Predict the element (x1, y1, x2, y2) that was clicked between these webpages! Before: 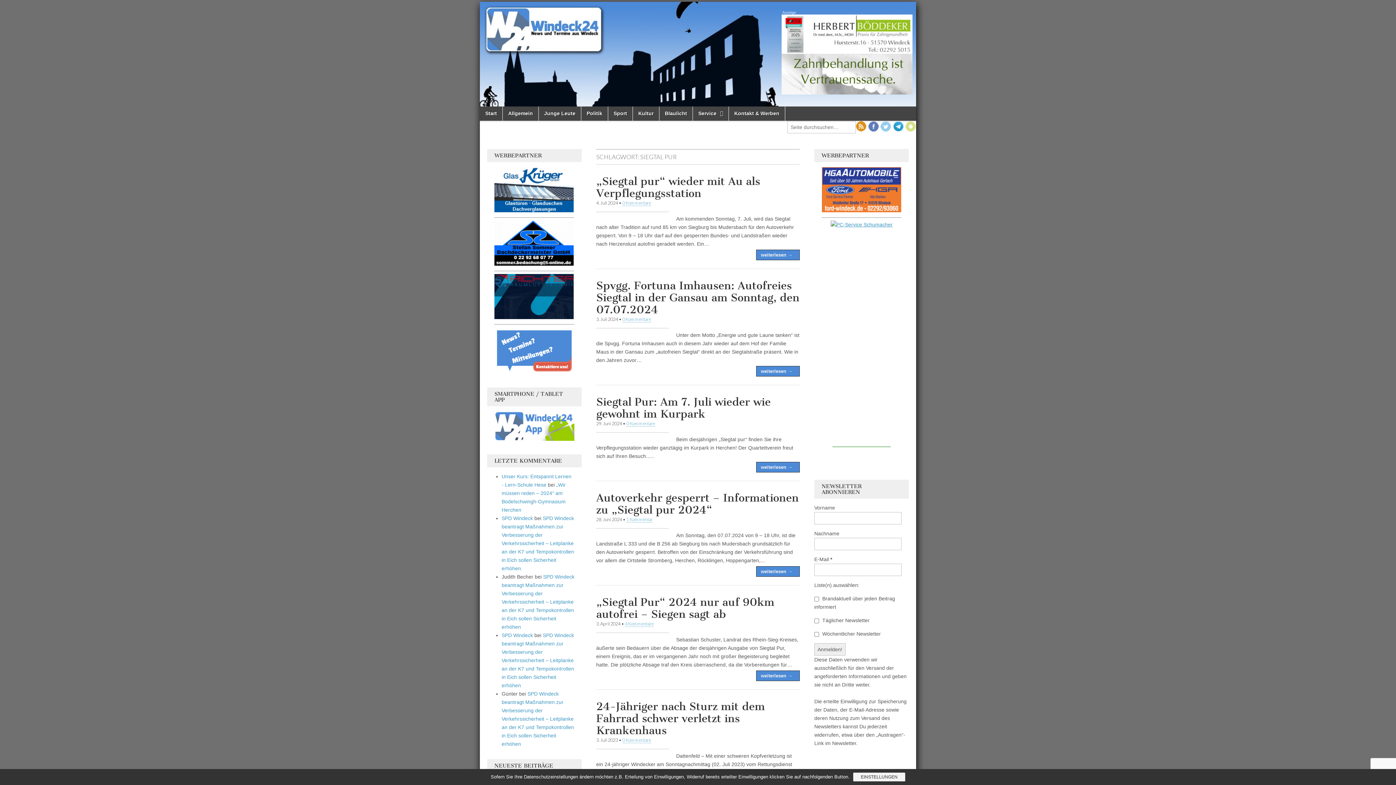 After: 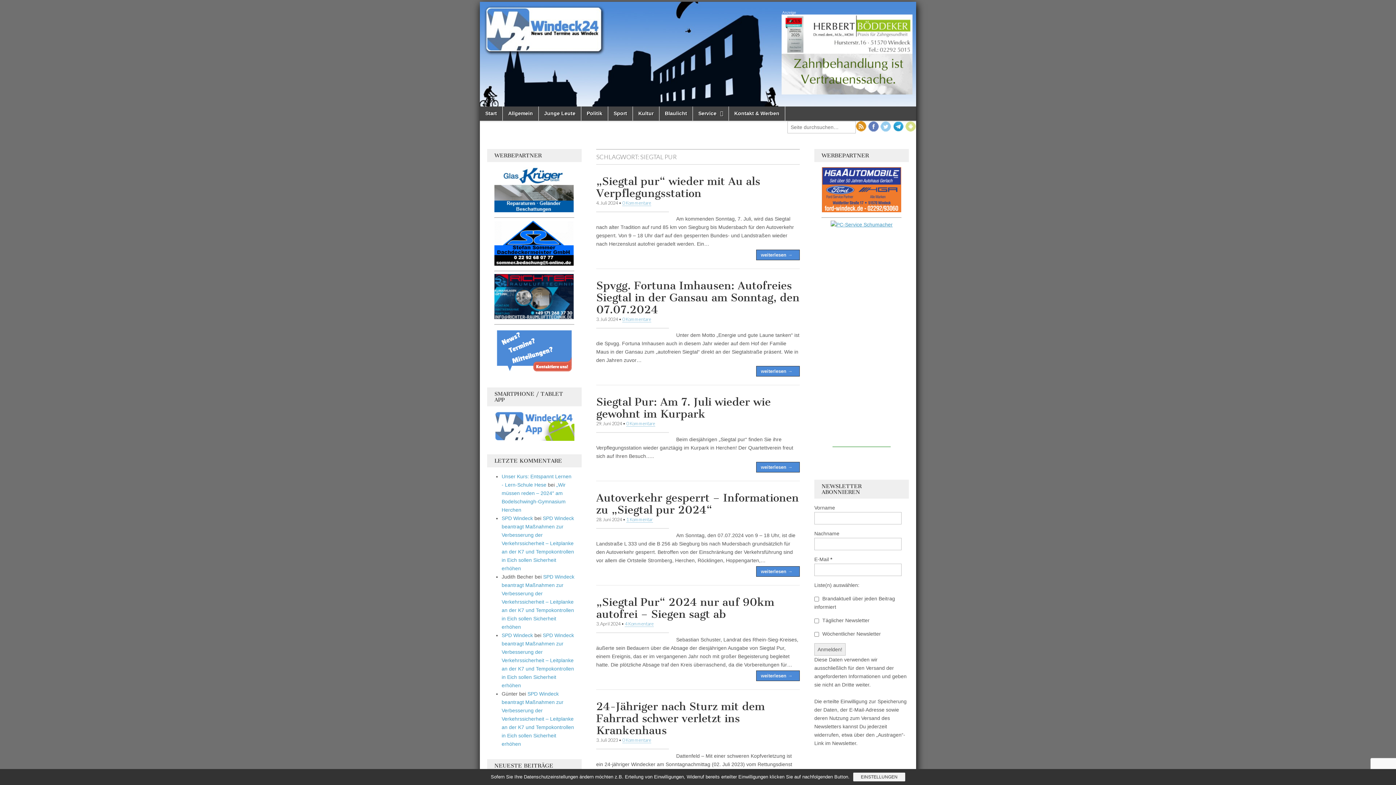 Action: bbox: (856, 127, 866, 133)